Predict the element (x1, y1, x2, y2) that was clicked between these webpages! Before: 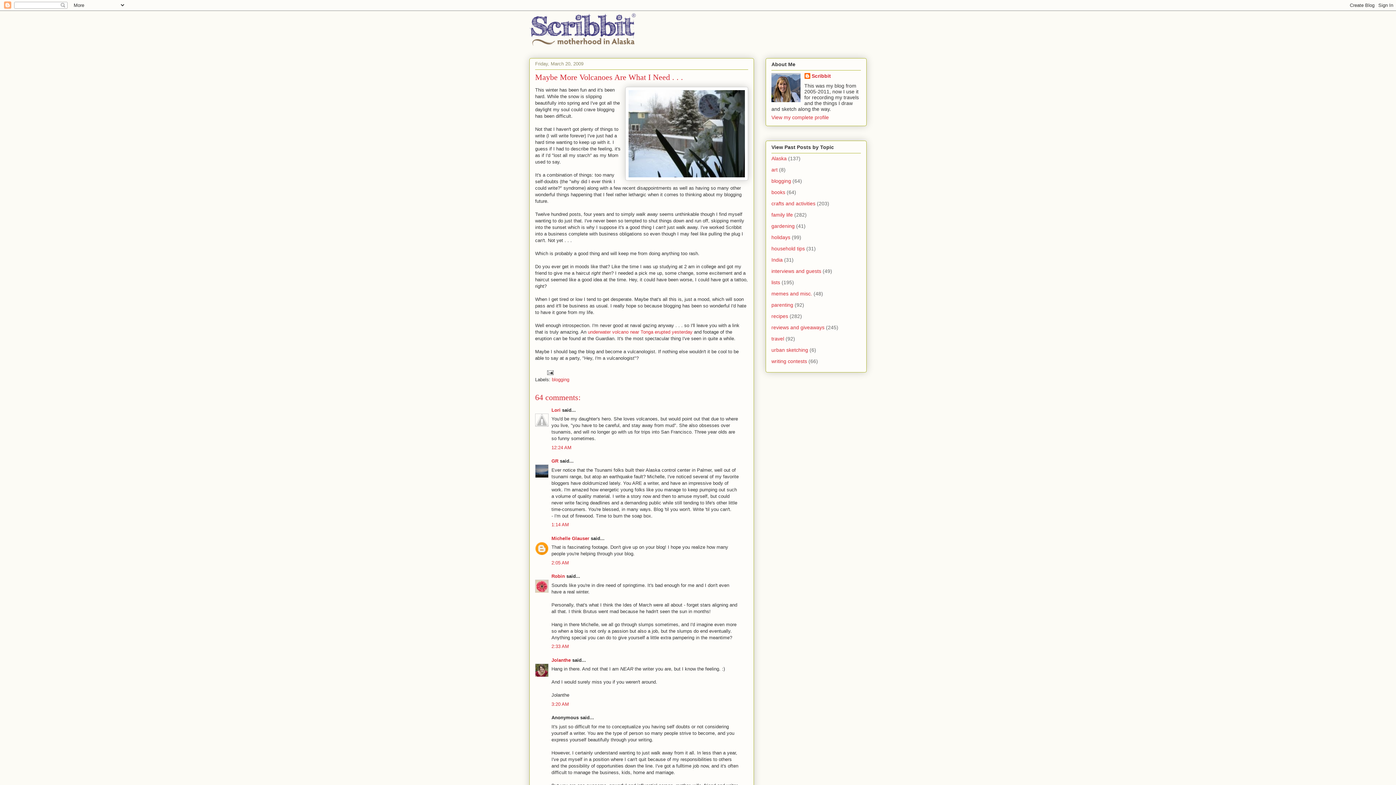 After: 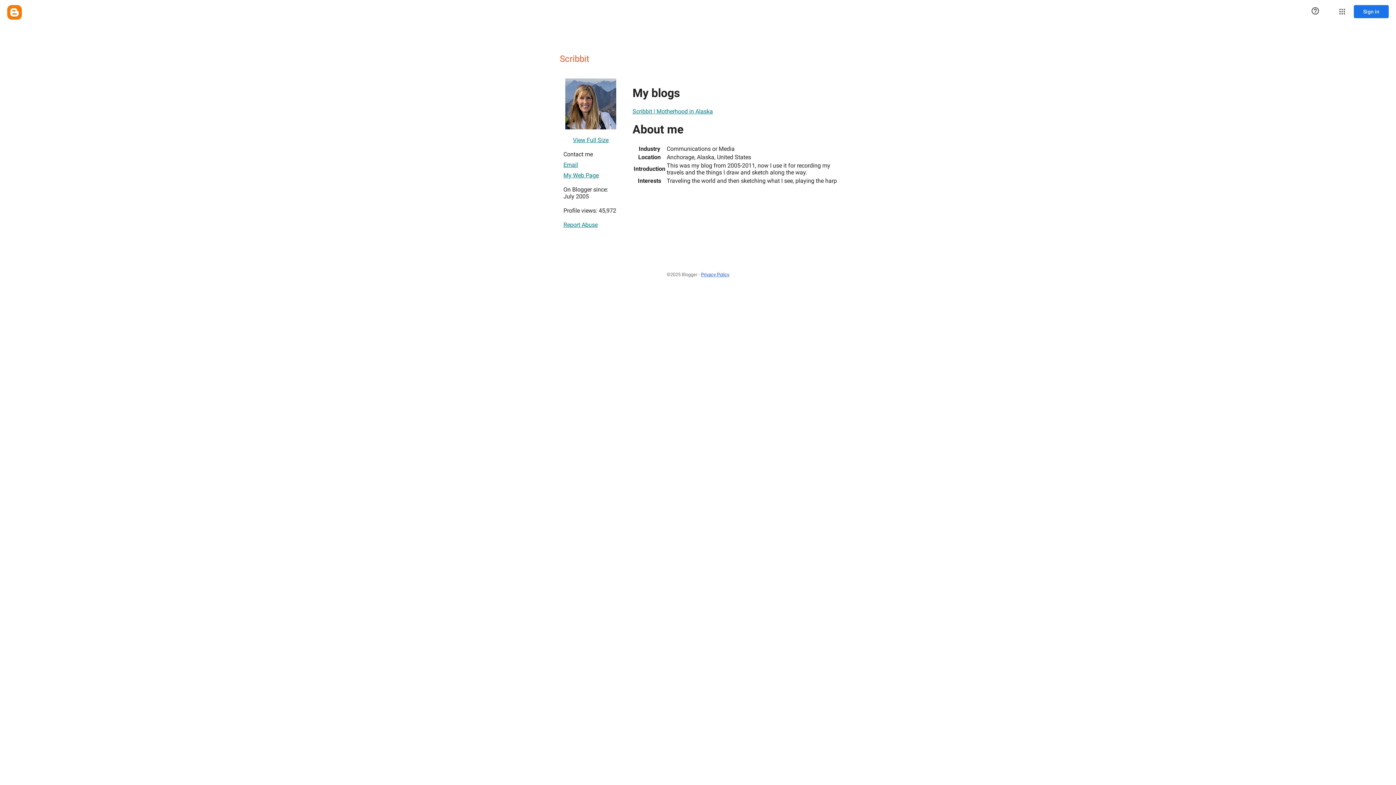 Action: bbox: (771, 114, 829, 120) label: View my complete profile